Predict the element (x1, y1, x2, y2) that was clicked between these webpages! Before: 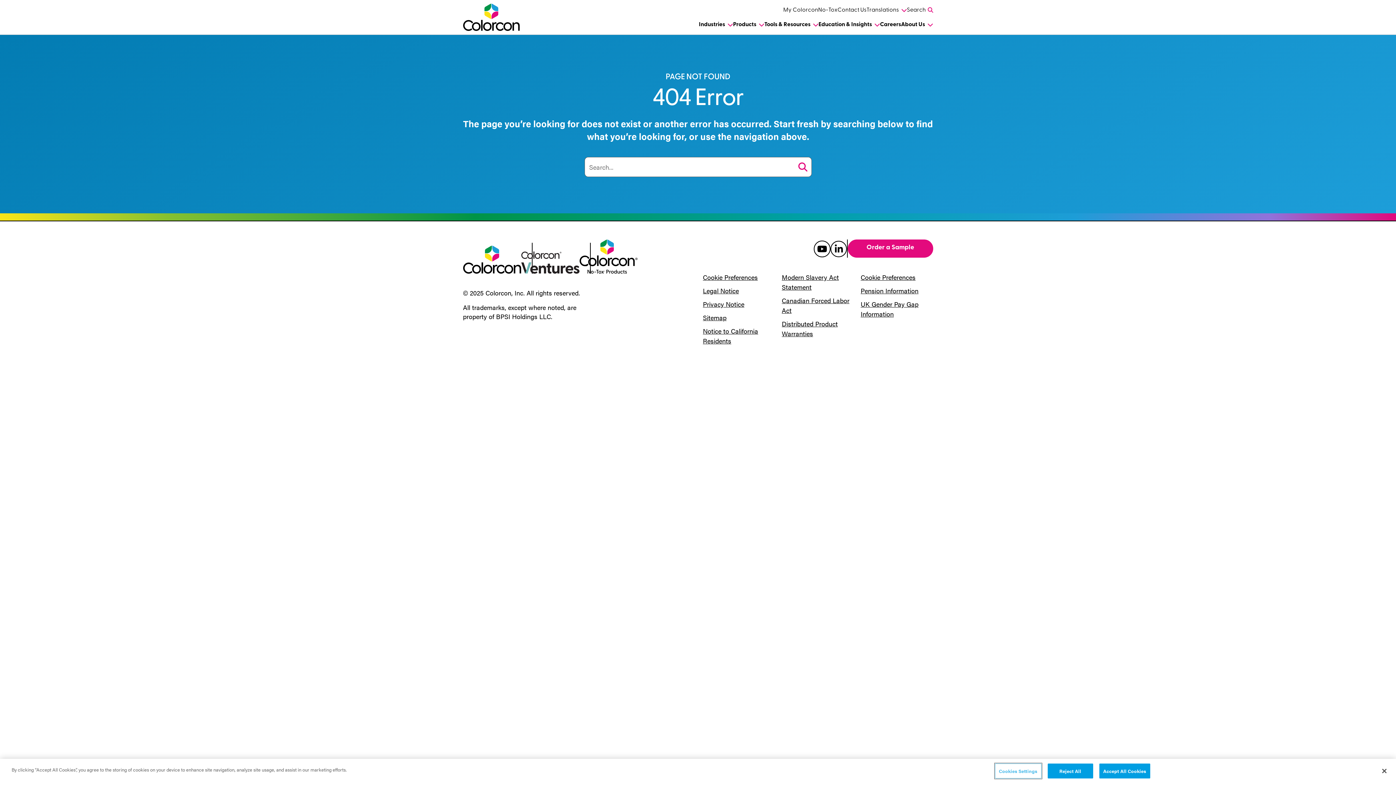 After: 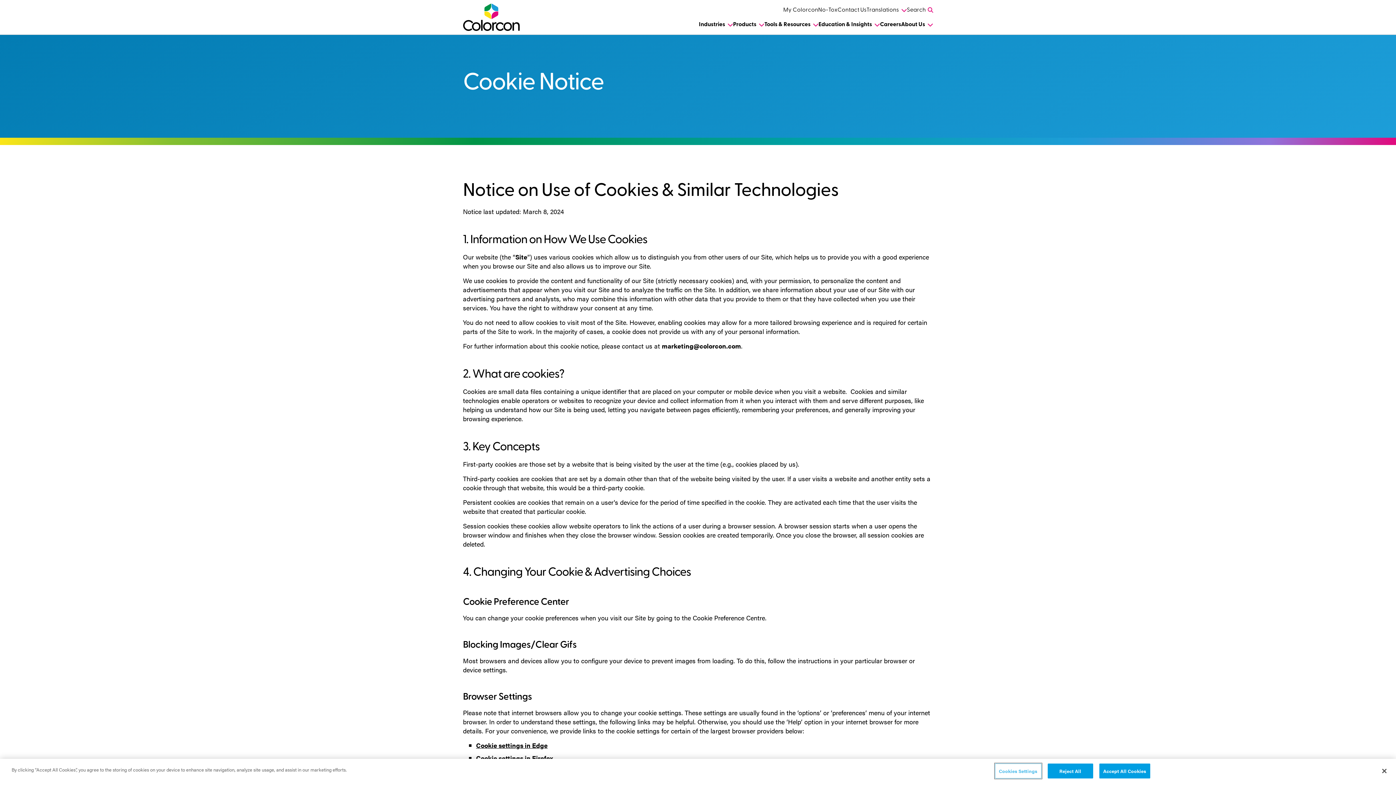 Action: label: Cookie Preferences bbox: (703, 272, 758, 281)